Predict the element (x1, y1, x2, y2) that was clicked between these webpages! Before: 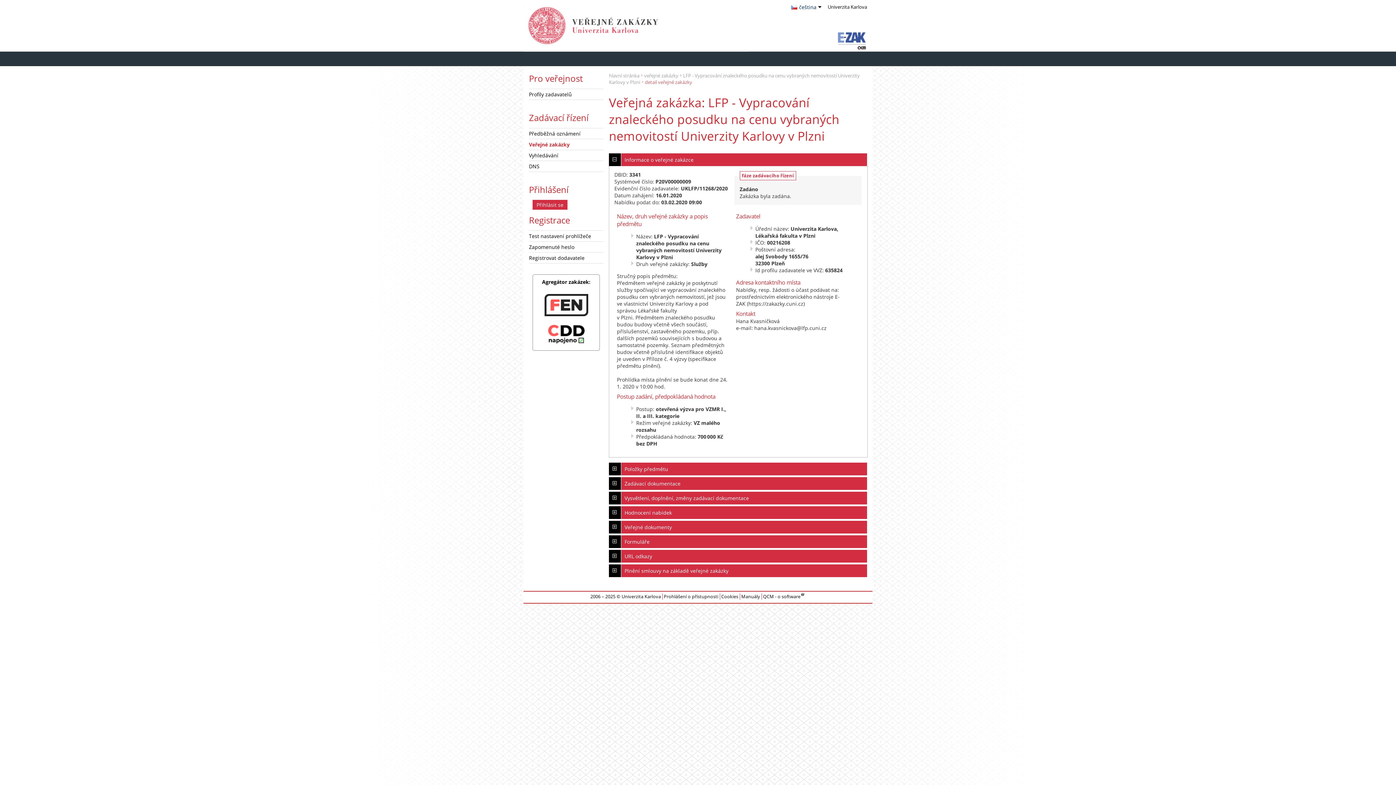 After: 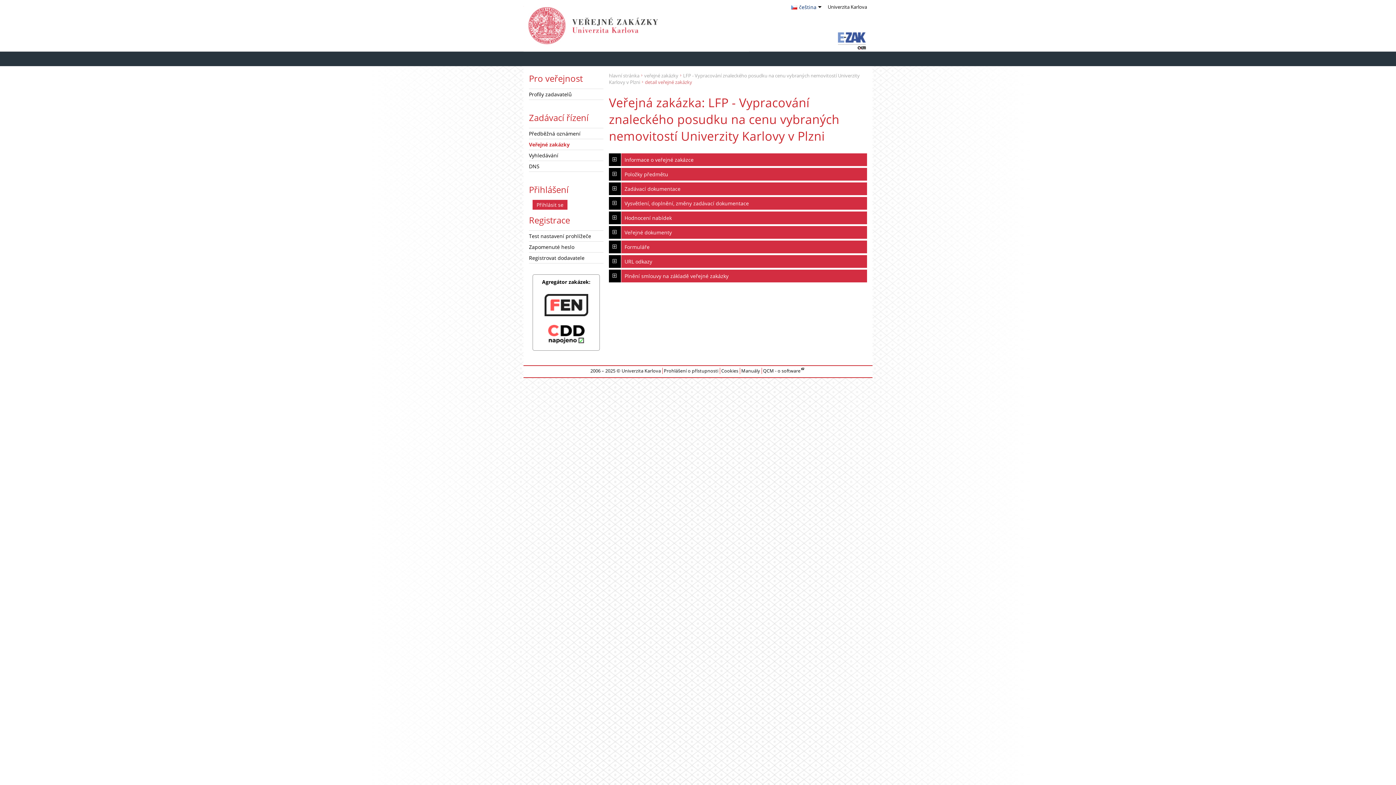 Action: label: Informace o veřejné zakázce bbox: (609, 153, 867, 166)